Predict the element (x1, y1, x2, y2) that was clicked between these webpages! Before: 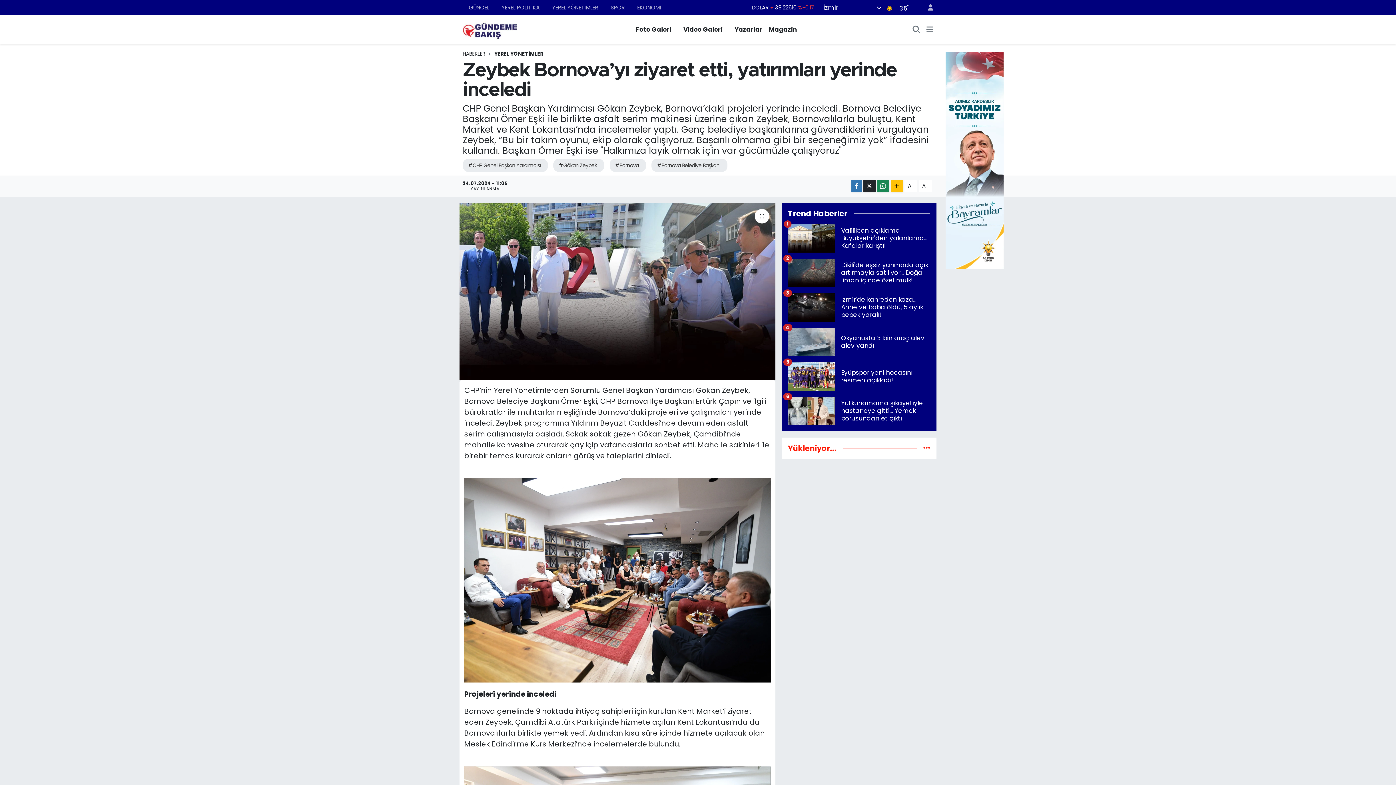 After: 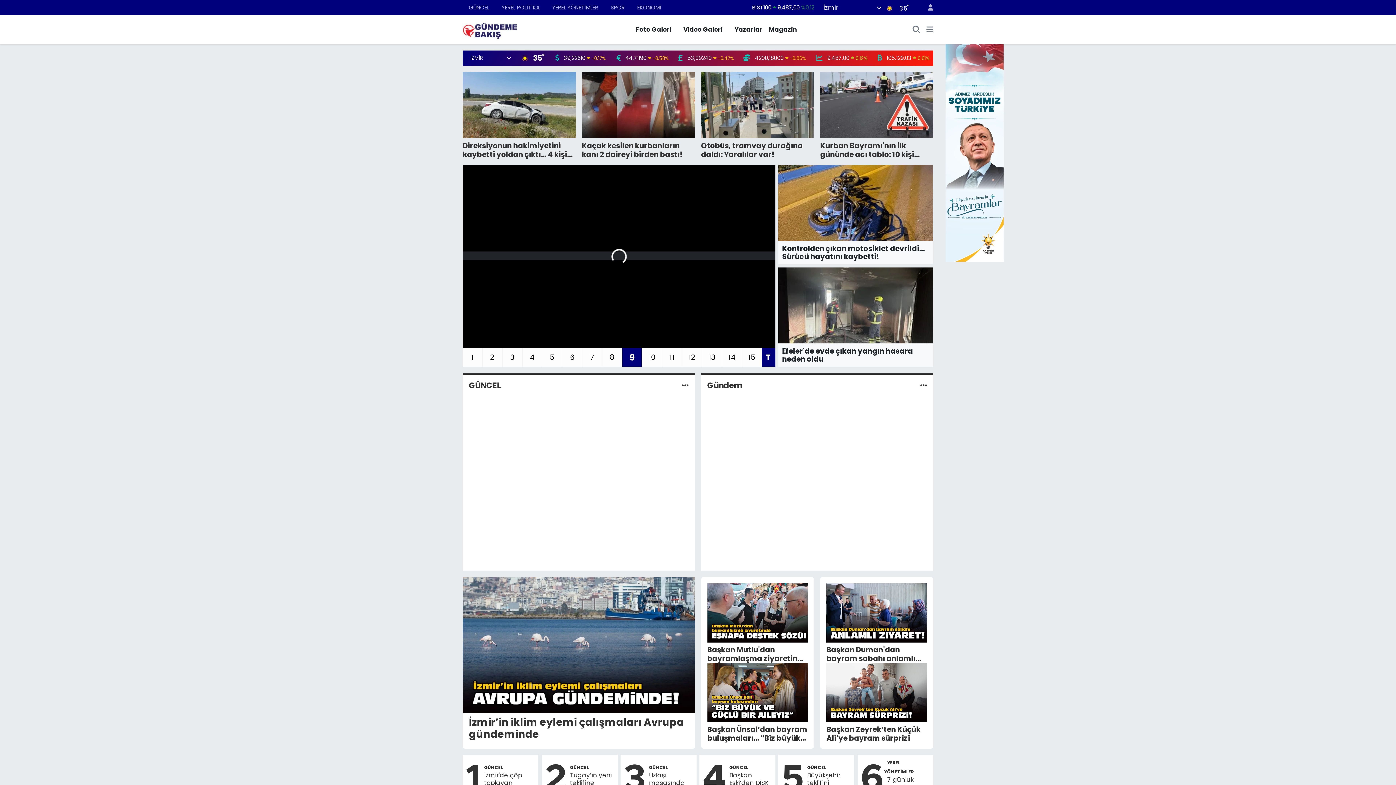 Action: label: HABERLER bbox: (462, 50, 485, 57)